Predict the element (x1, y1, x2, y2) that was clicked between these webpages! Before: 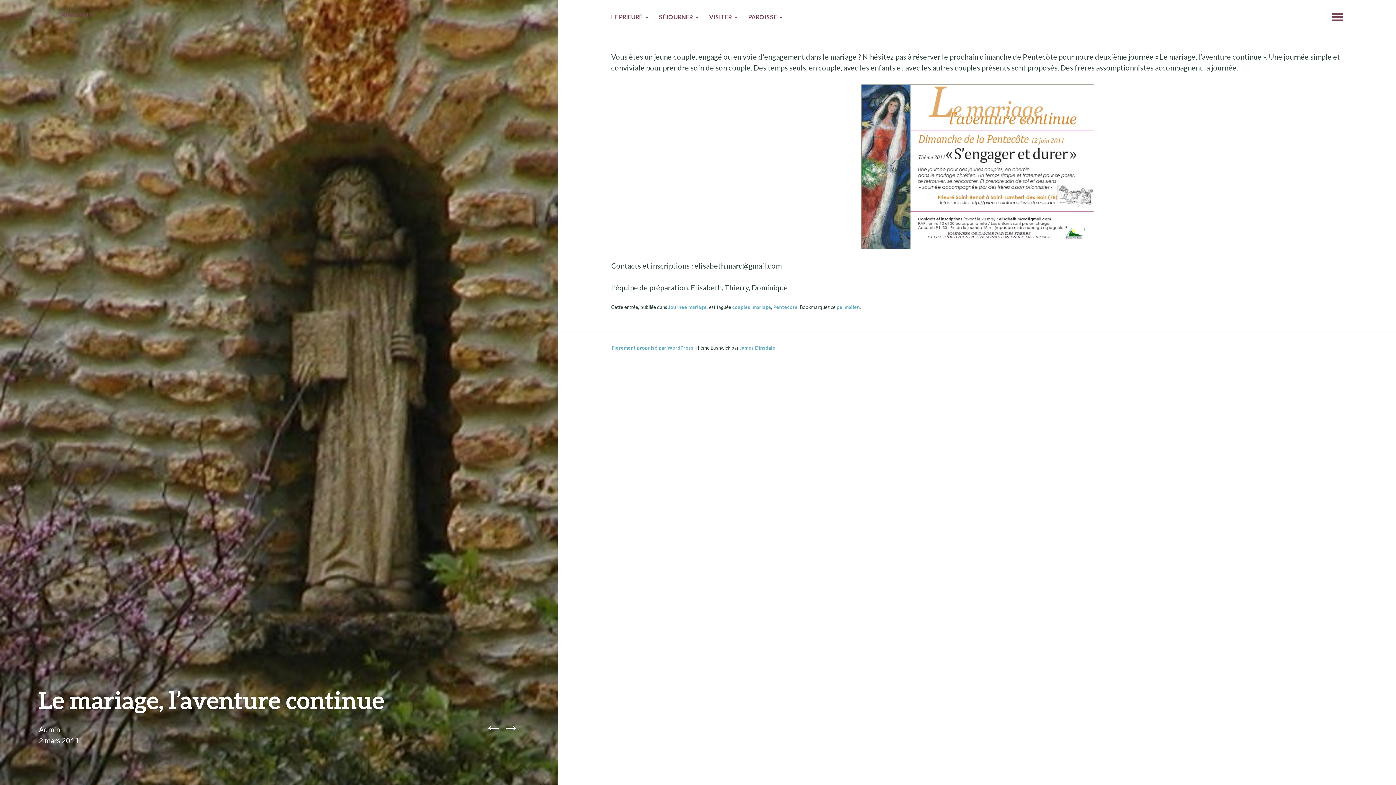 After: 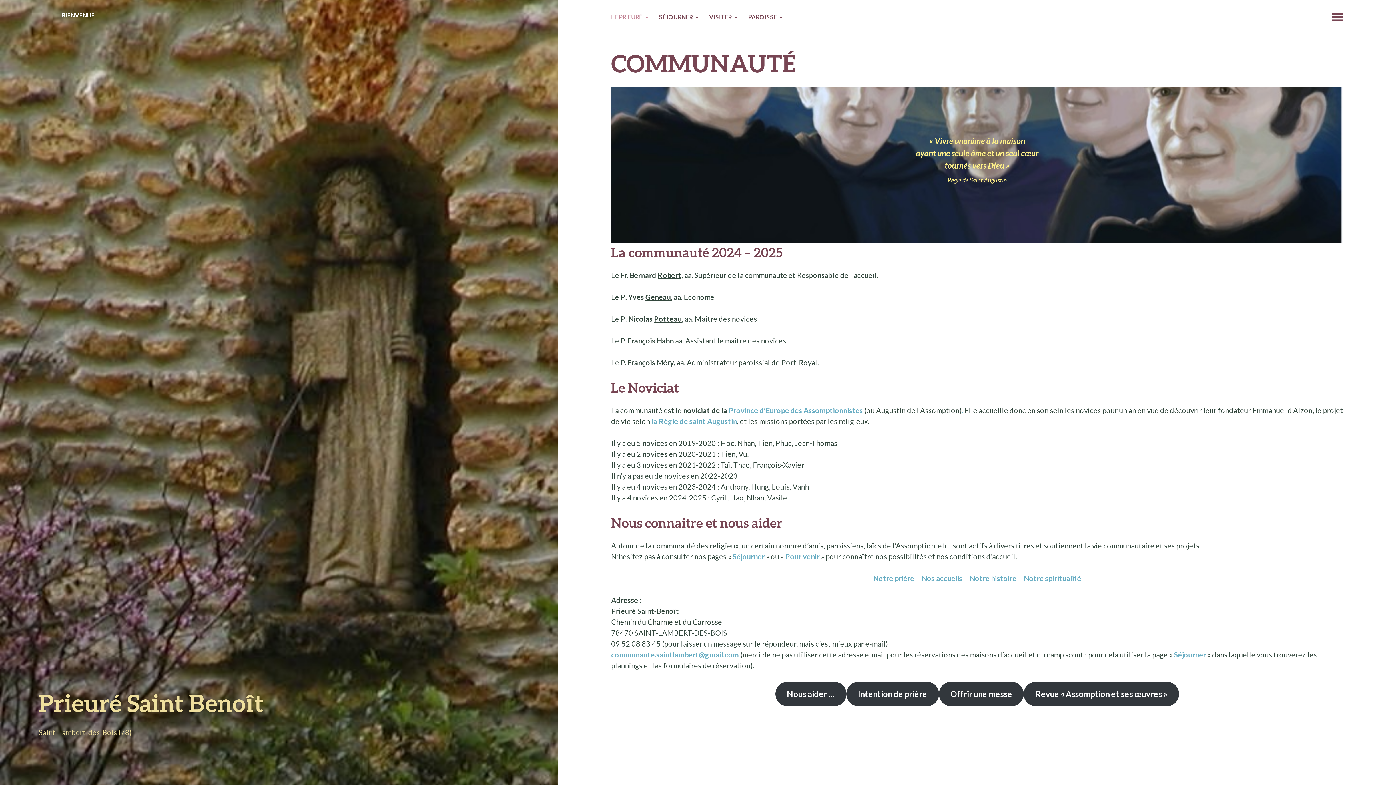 Action: bbox: (611, 12, 648, 23) label: LE PRIEURÉ